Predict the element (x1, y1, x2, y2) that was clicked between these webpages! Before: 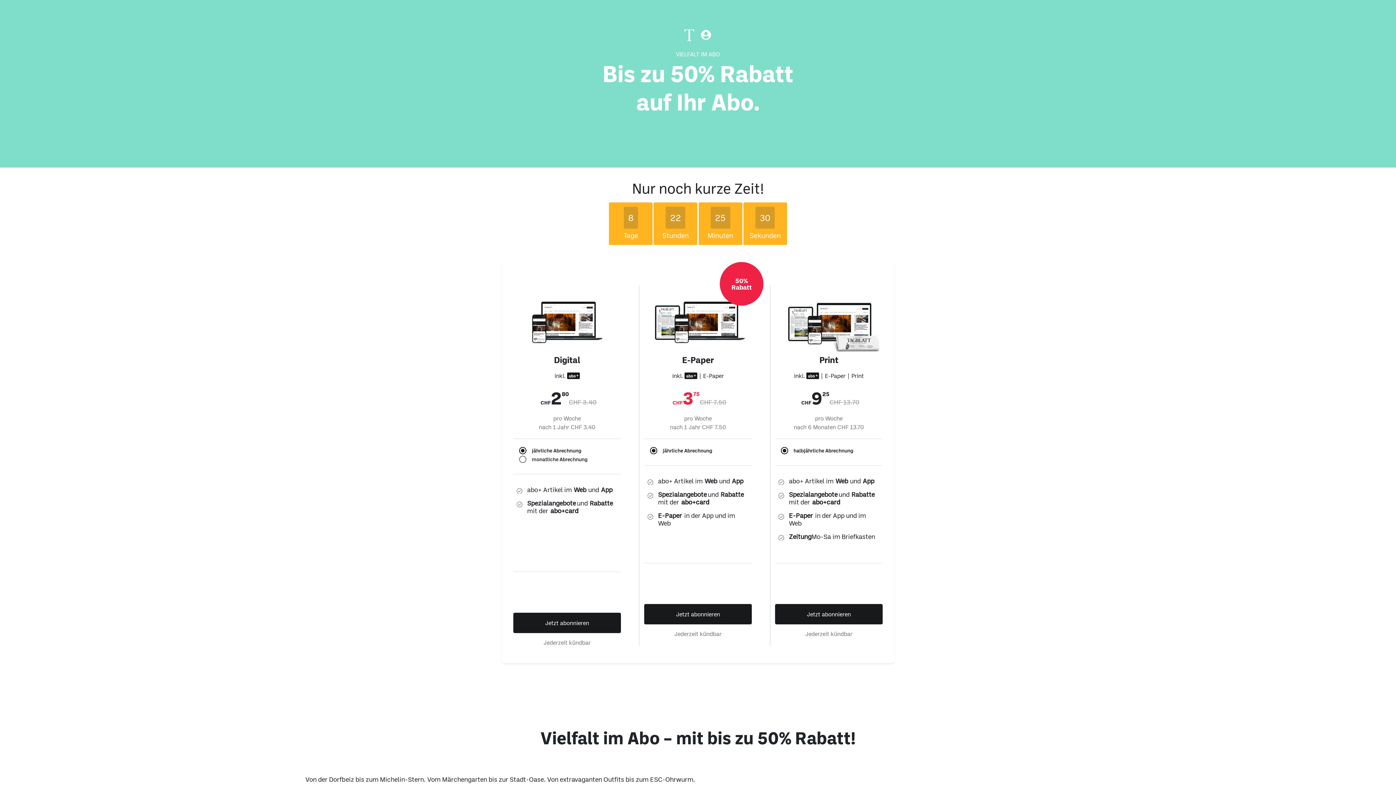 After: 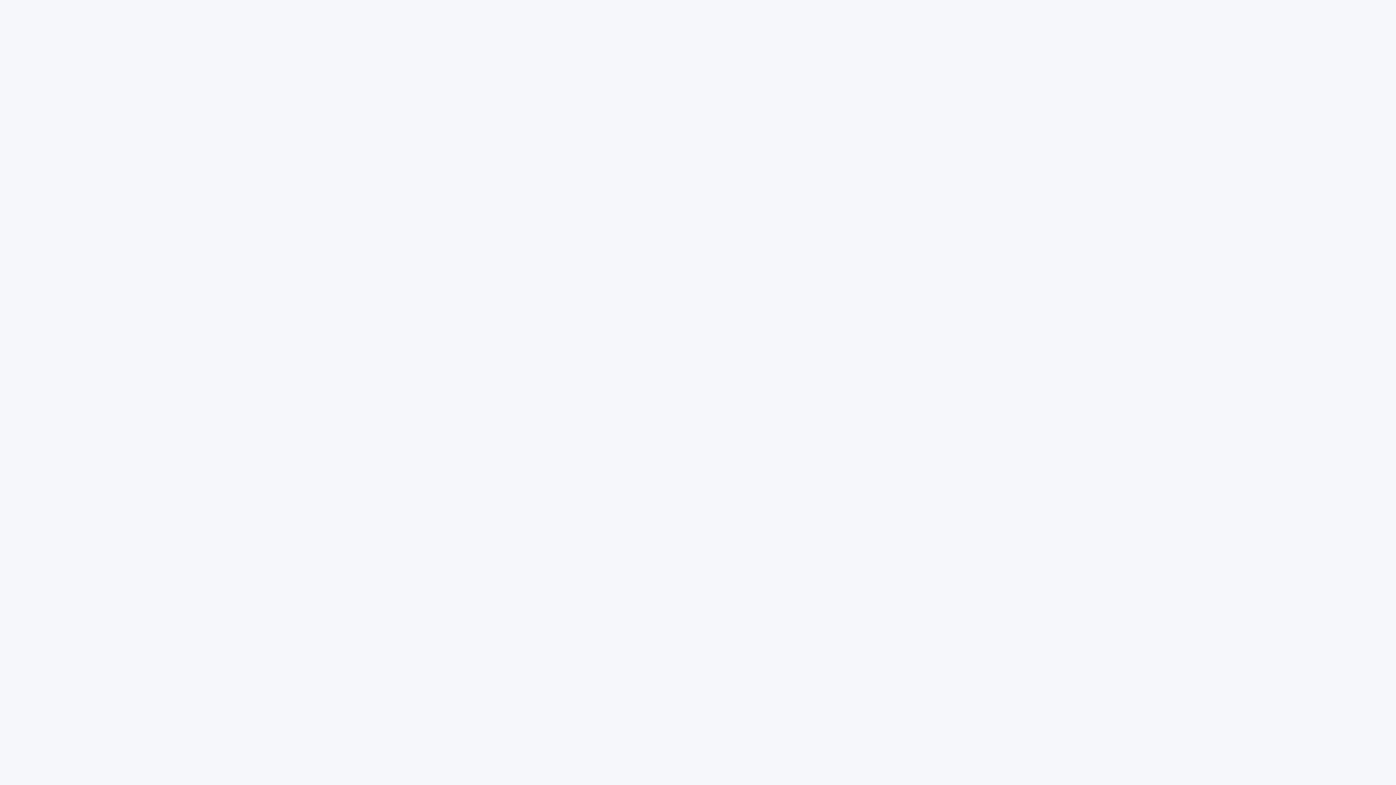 Action: bbox: (695, 29, 706, 40)